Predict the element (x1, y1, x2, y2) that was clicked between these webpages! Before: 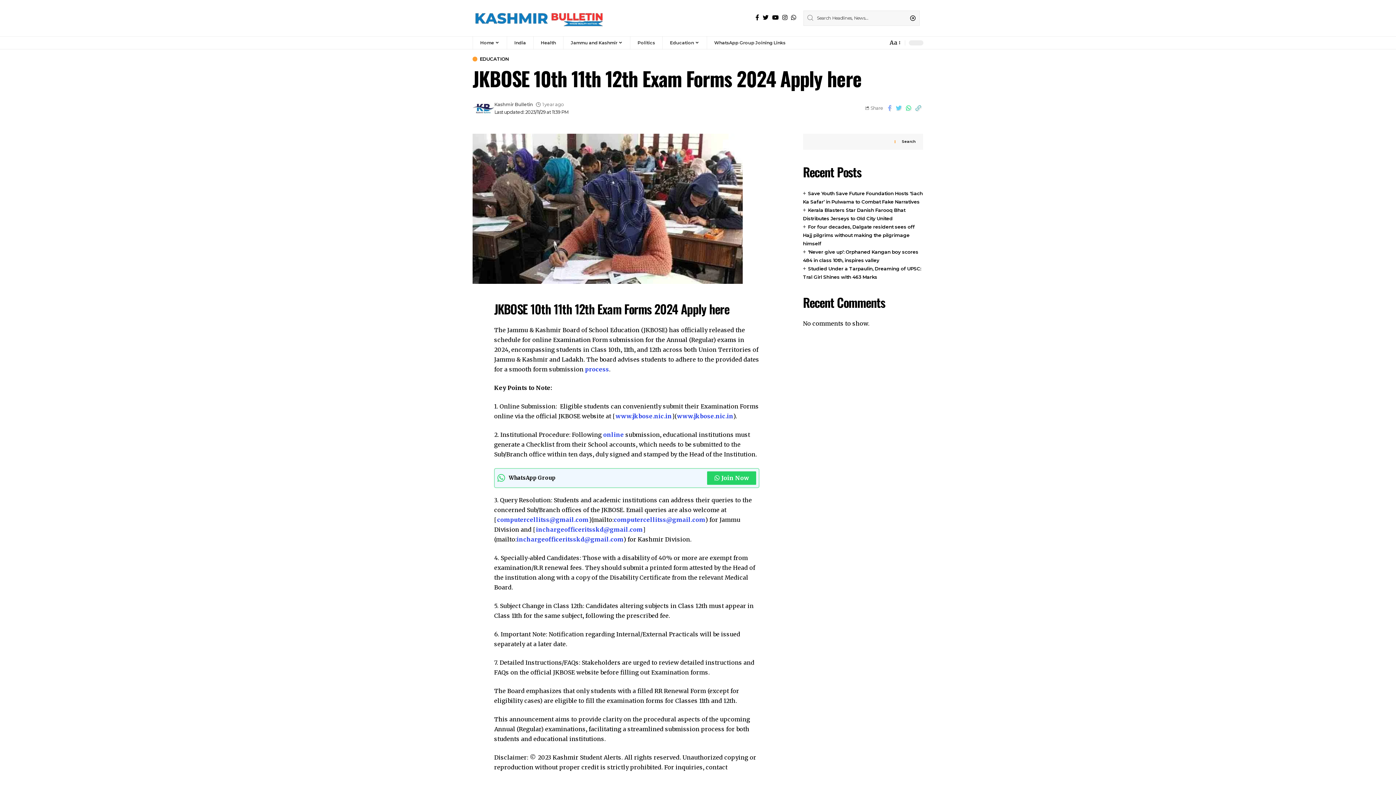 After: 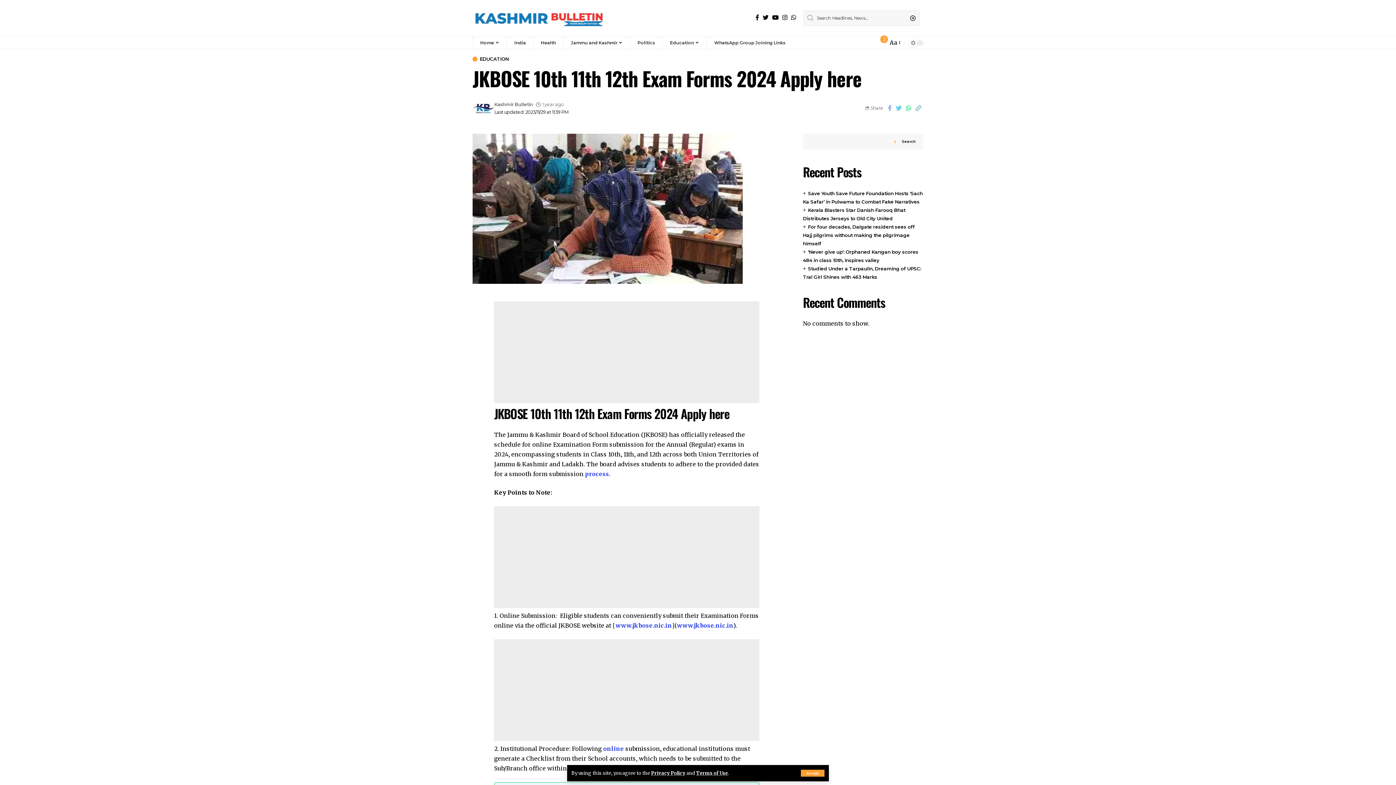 Action: label: notification bbox: (877, 39, 884, 46)